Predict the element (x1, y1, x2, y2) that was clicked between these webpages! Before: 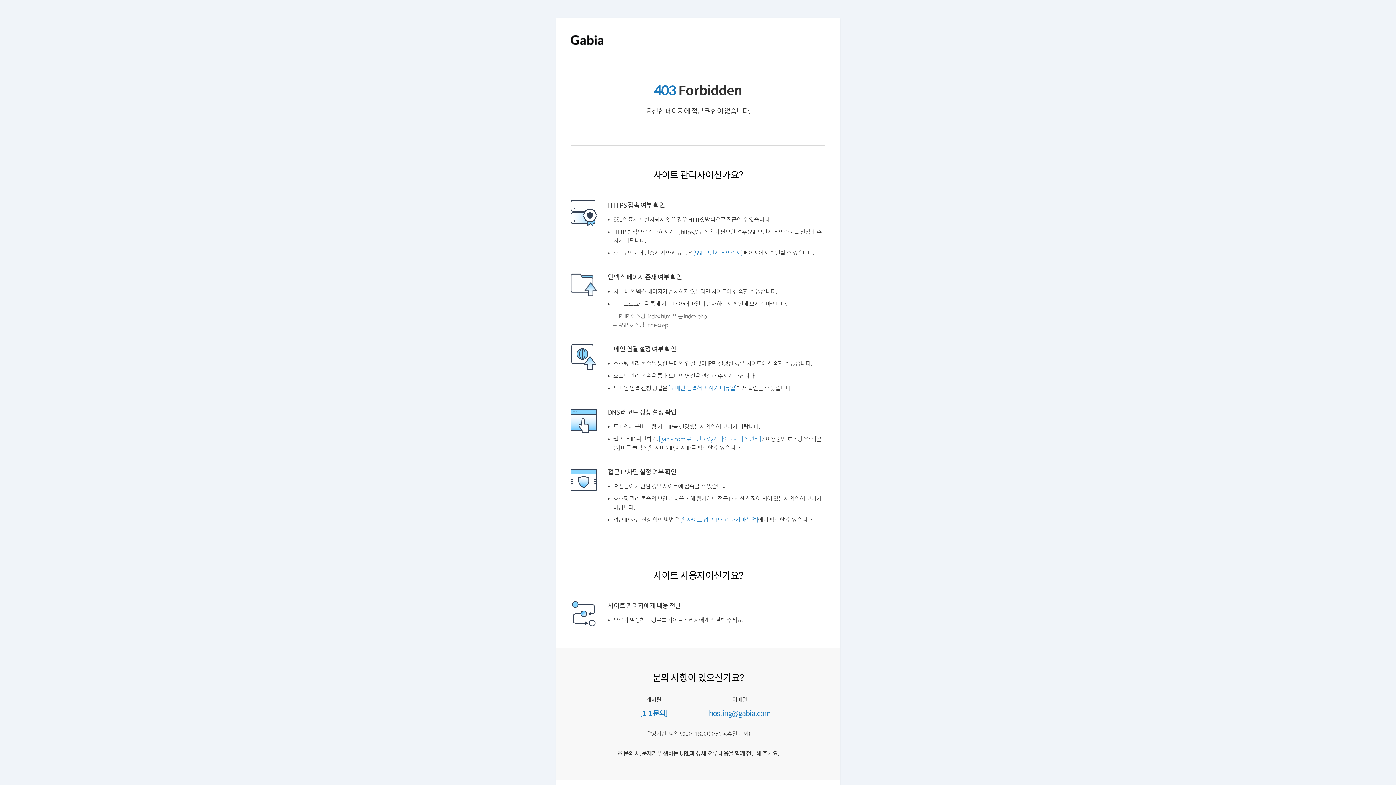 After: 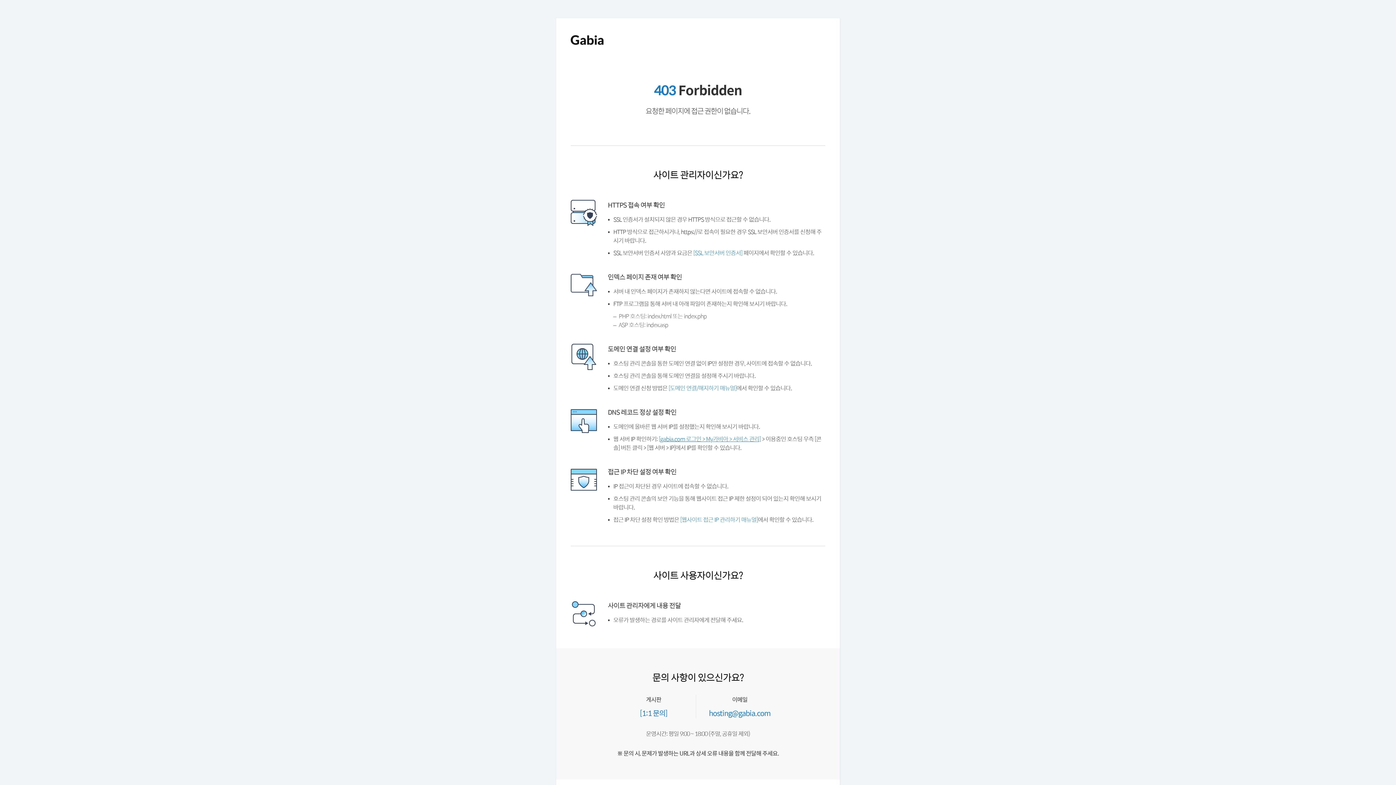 Action: label: [gabia.com 로그인 > My가비아 > 서비스 관리] bbox: (661, 453, 766, 460)